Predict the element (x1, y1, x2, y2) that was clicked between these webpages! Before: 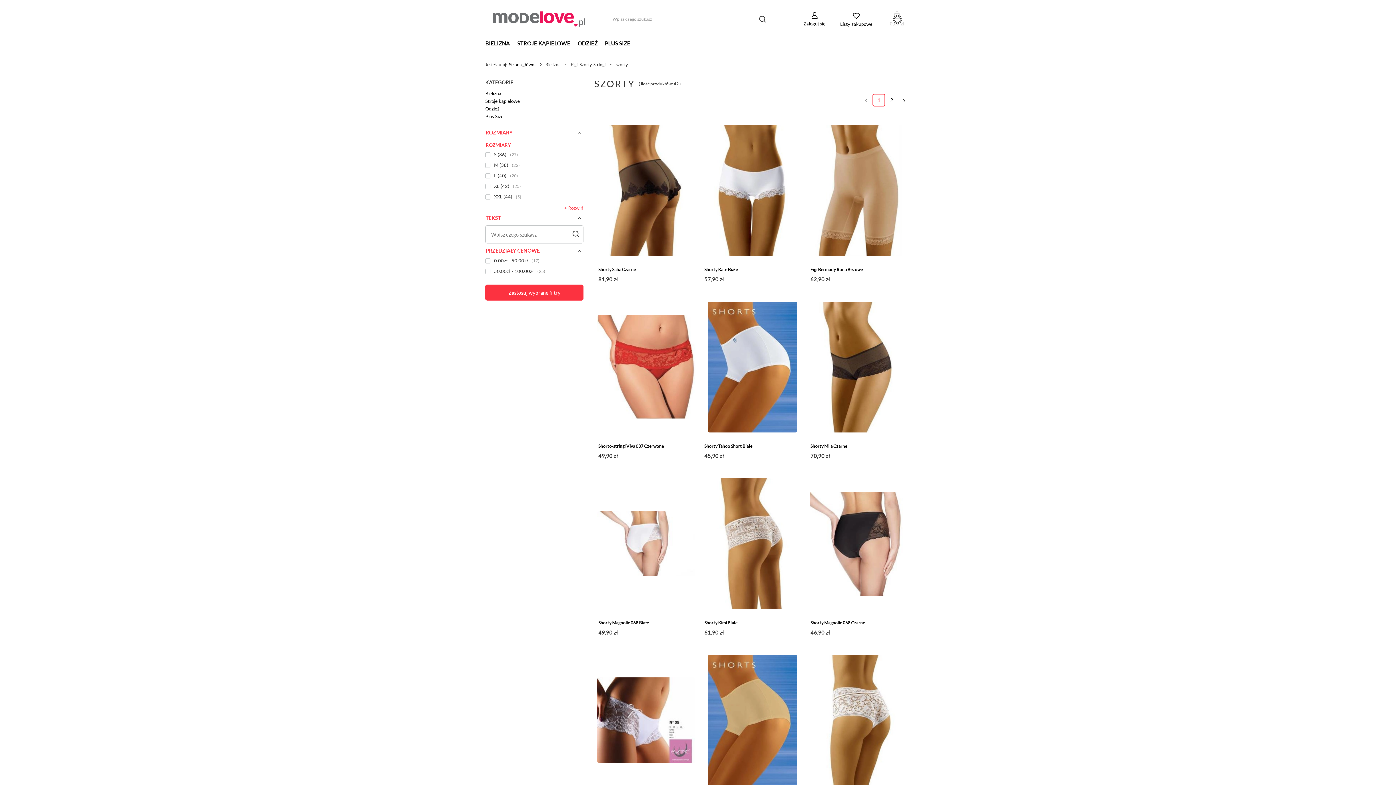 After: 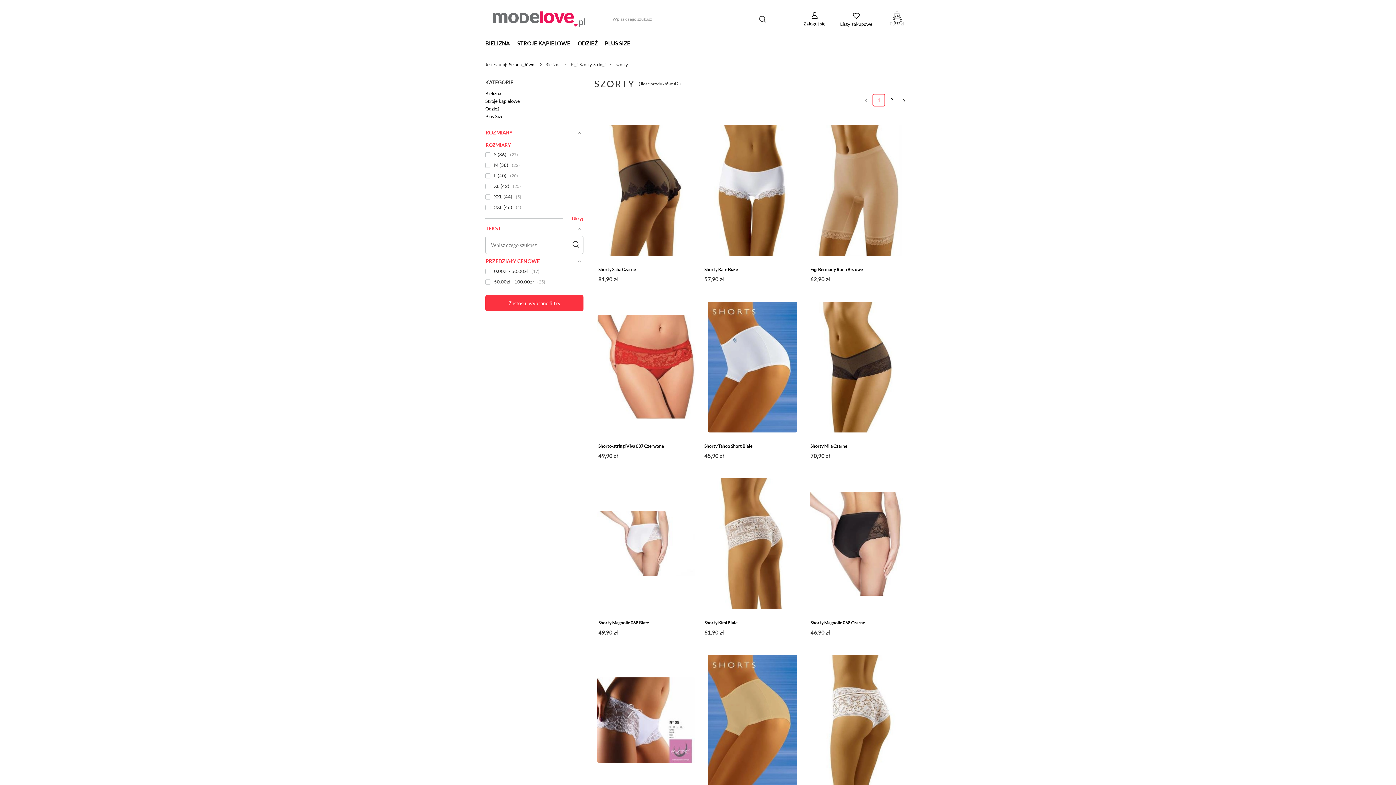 Action: label: + Rozwiń bbox: (558, 204, 583, 210)